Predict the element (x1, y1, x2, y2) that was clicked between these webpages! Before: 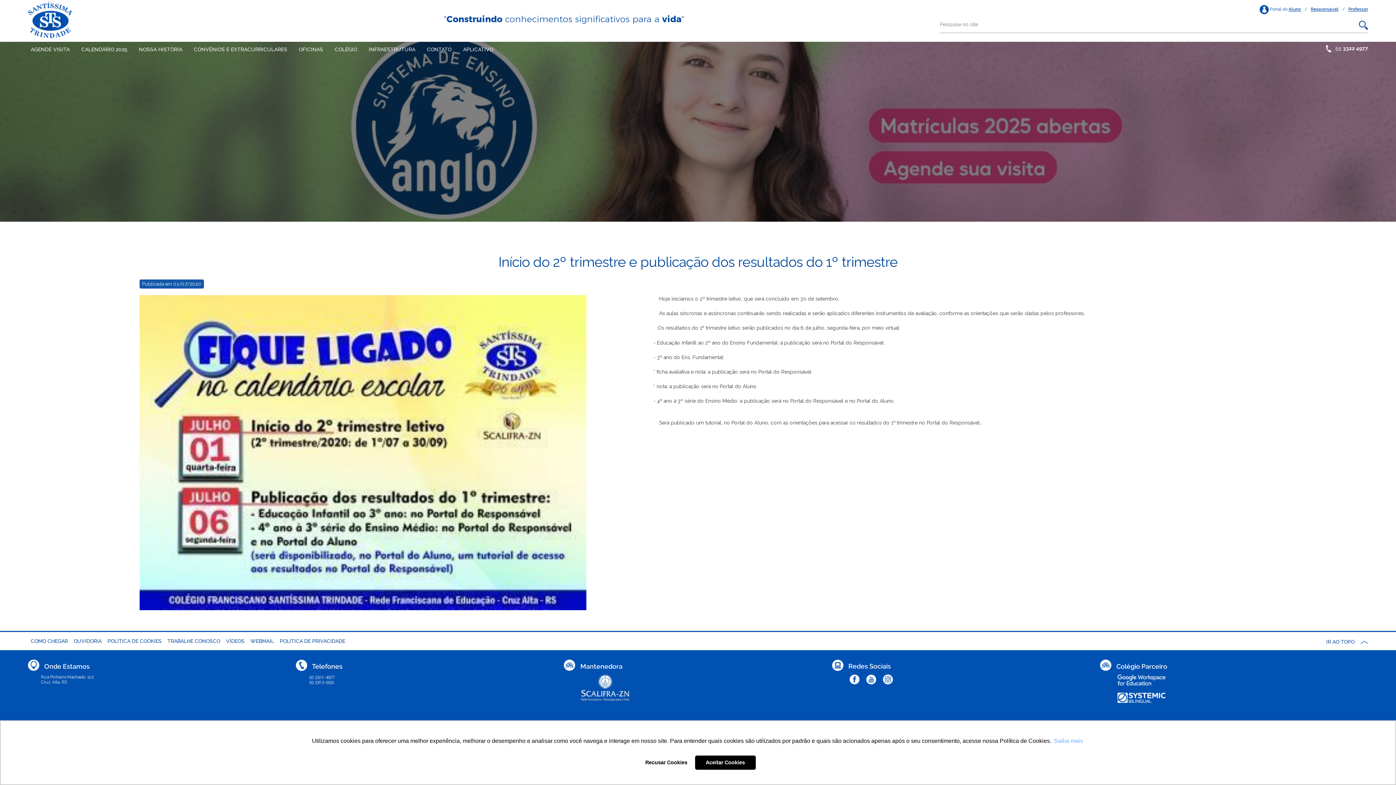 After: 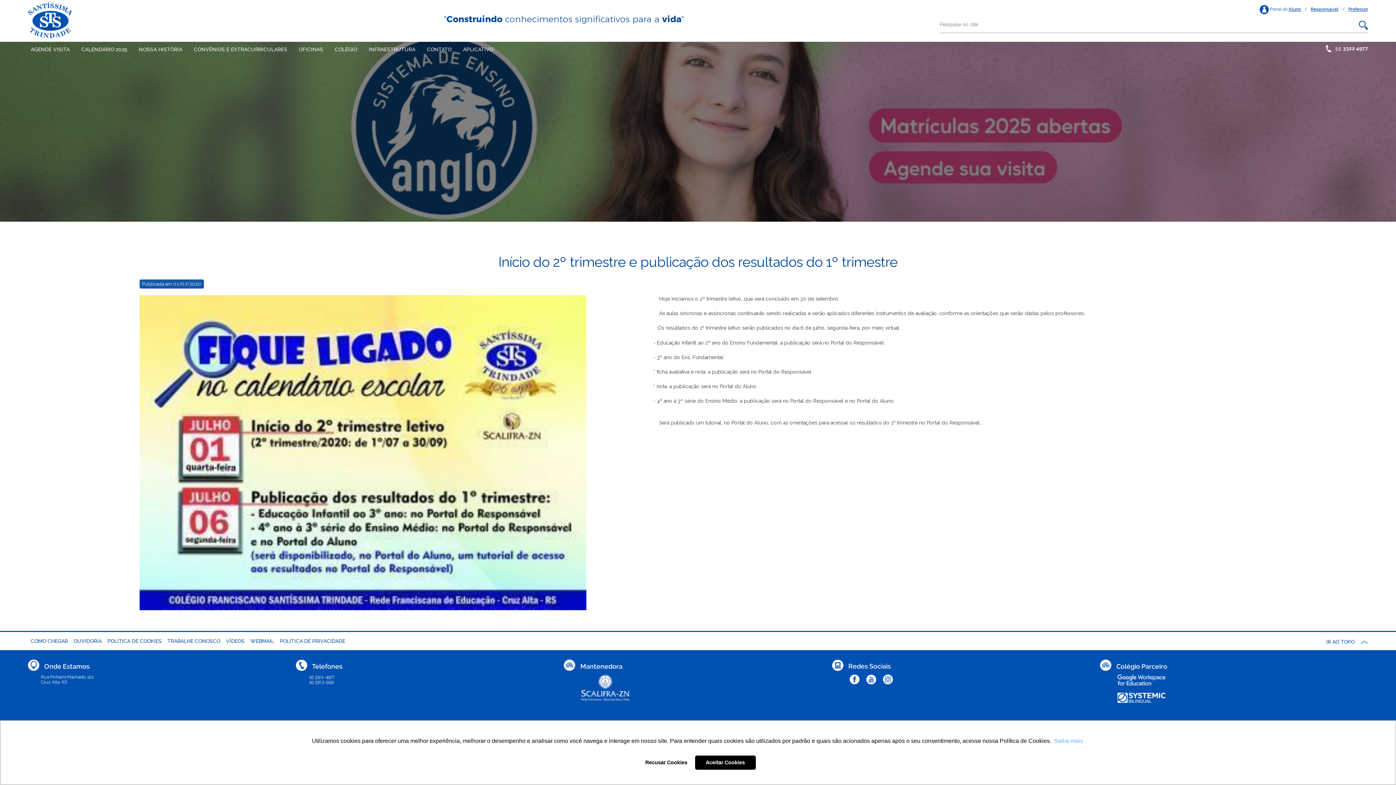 Action: bbox: (862, 677, 878, 682)